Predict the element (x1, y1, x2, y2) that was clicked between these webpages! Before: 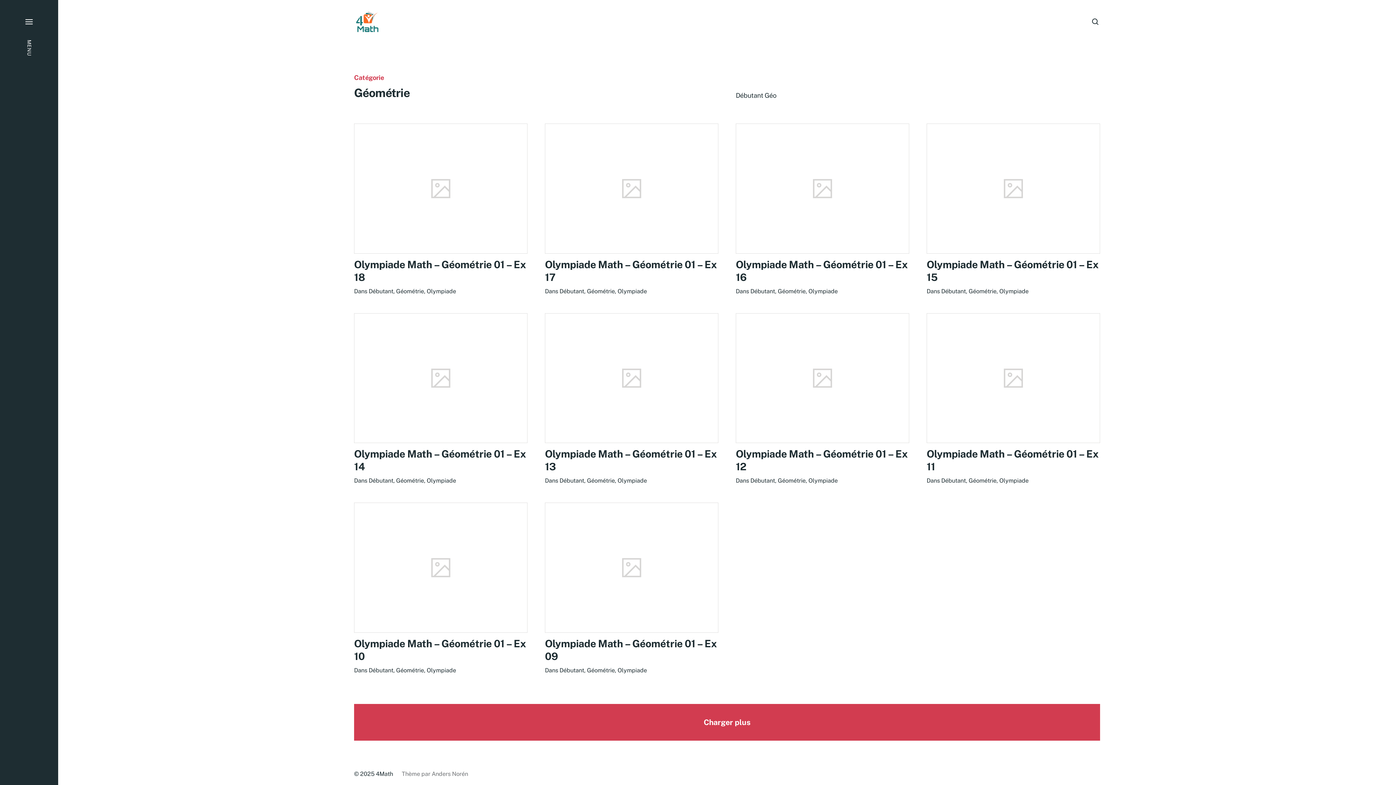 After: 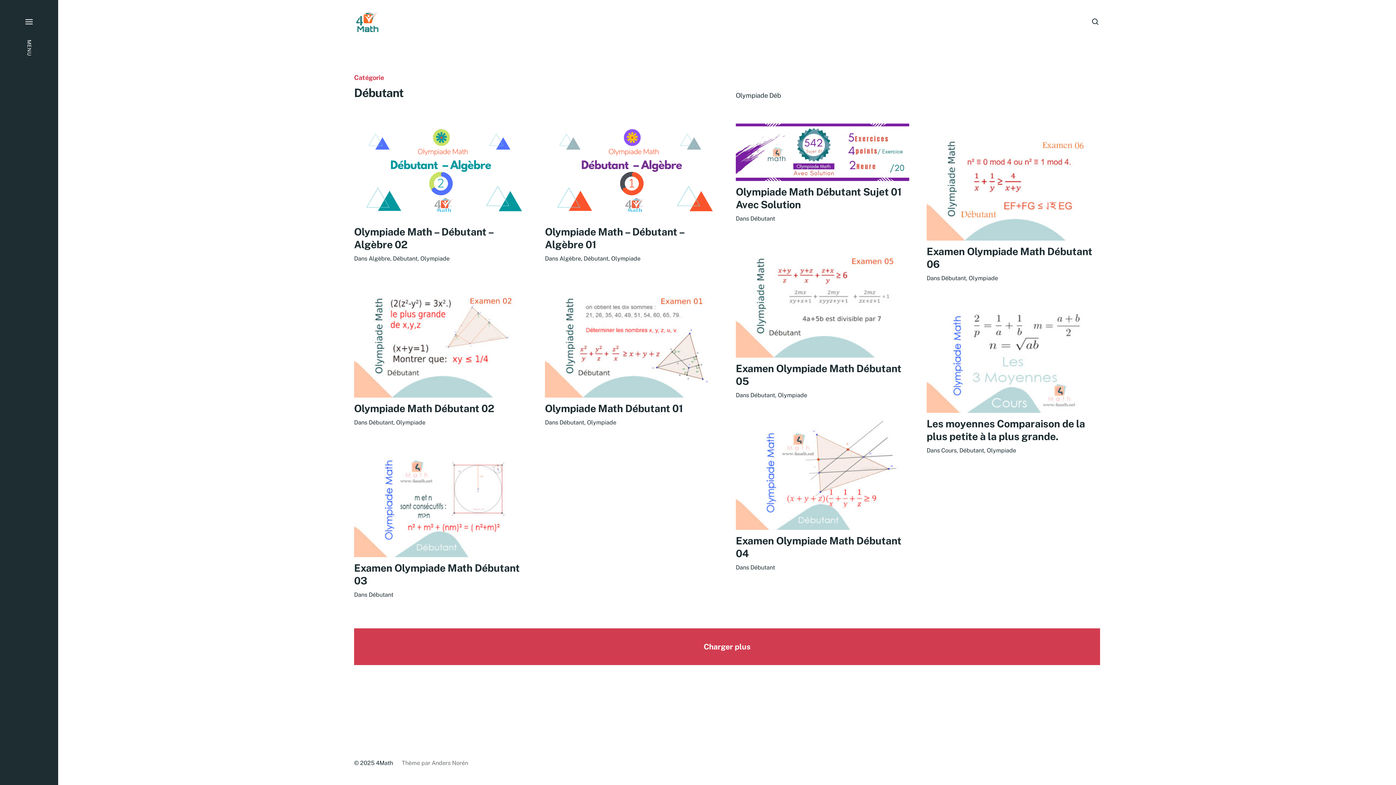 Action: bbox: (559, 667, 584, 674) label: Débutant